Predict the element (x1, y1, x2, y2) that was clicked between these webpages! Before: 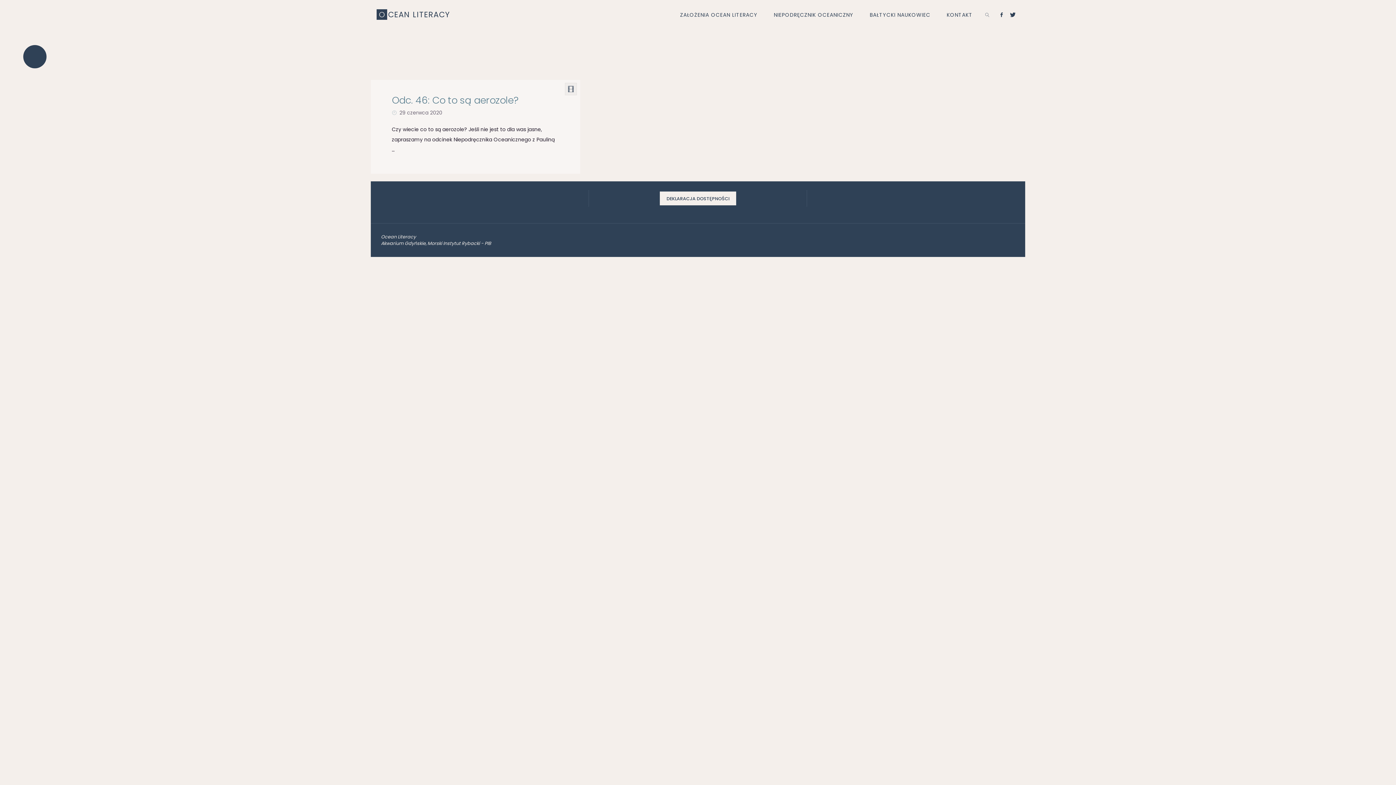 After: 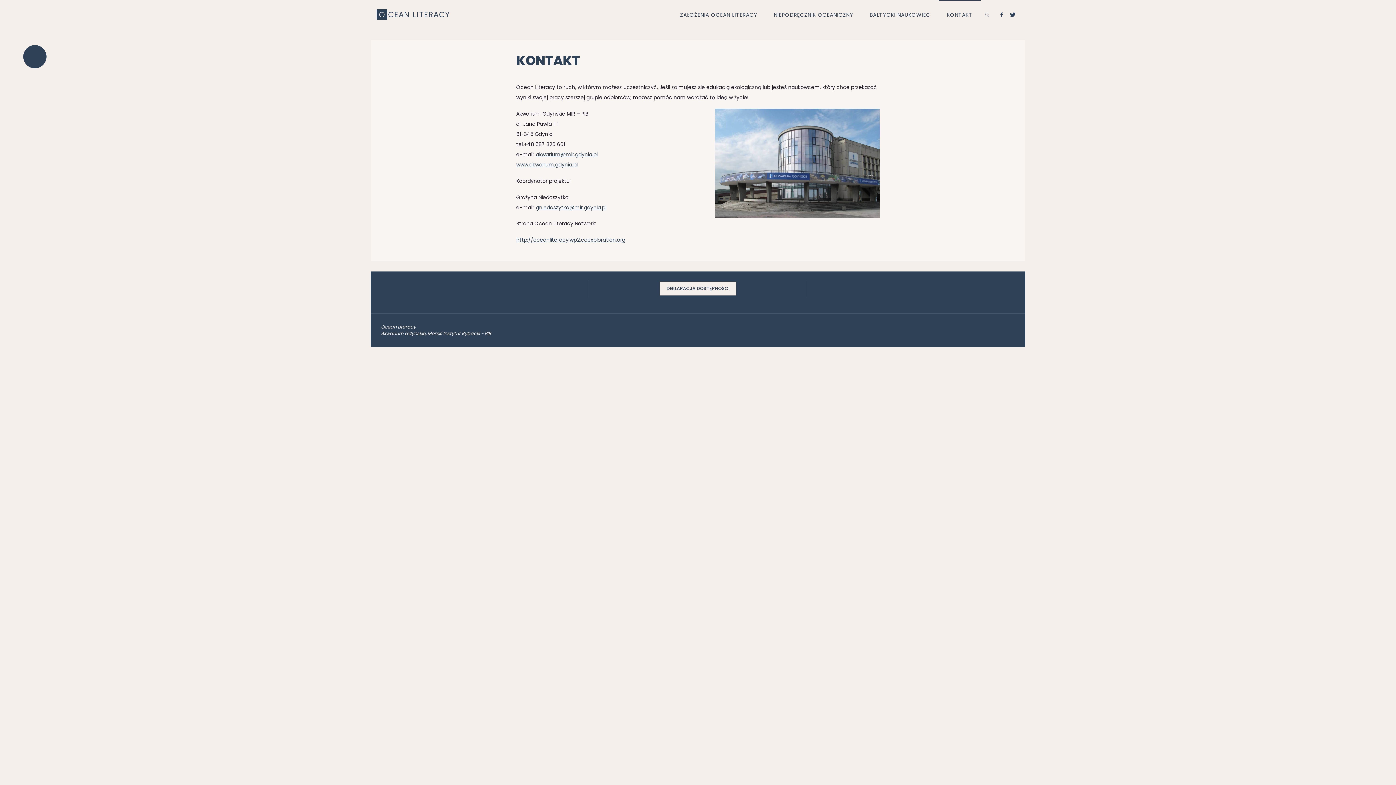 Action: label: KONTAKT bbox: (938, 0, 980, 29)